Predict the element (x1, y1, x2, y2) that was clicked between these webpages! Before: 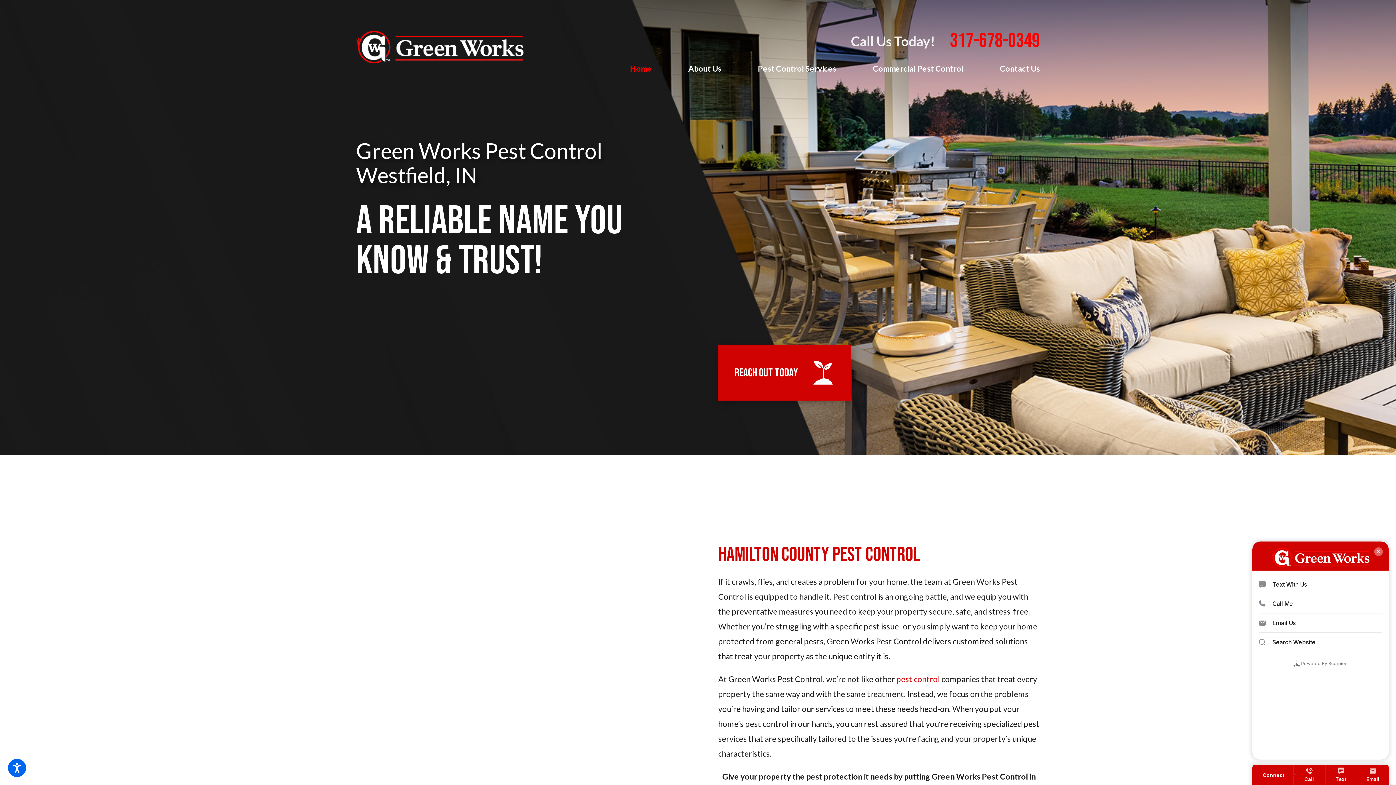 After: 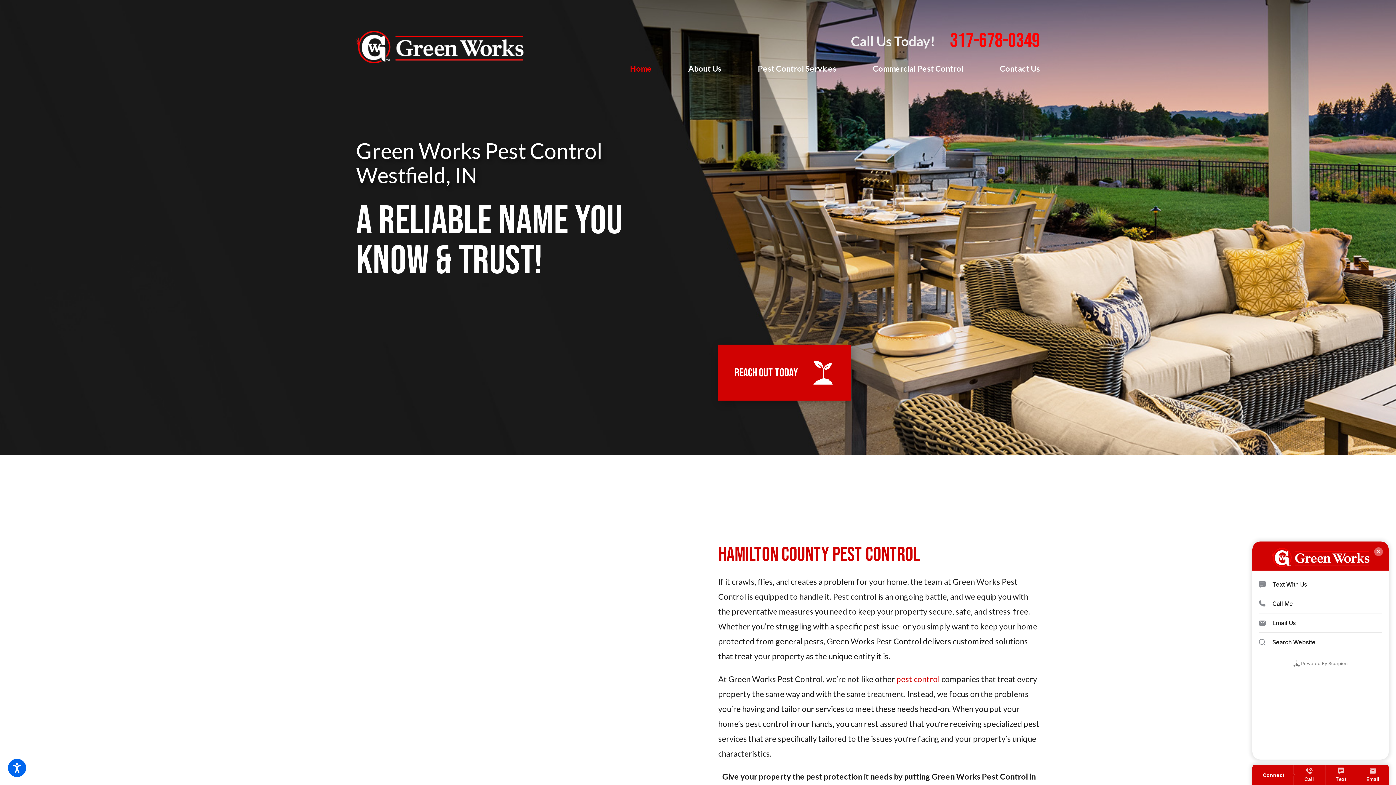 Action: bbox: (356, 30, 523, 81)